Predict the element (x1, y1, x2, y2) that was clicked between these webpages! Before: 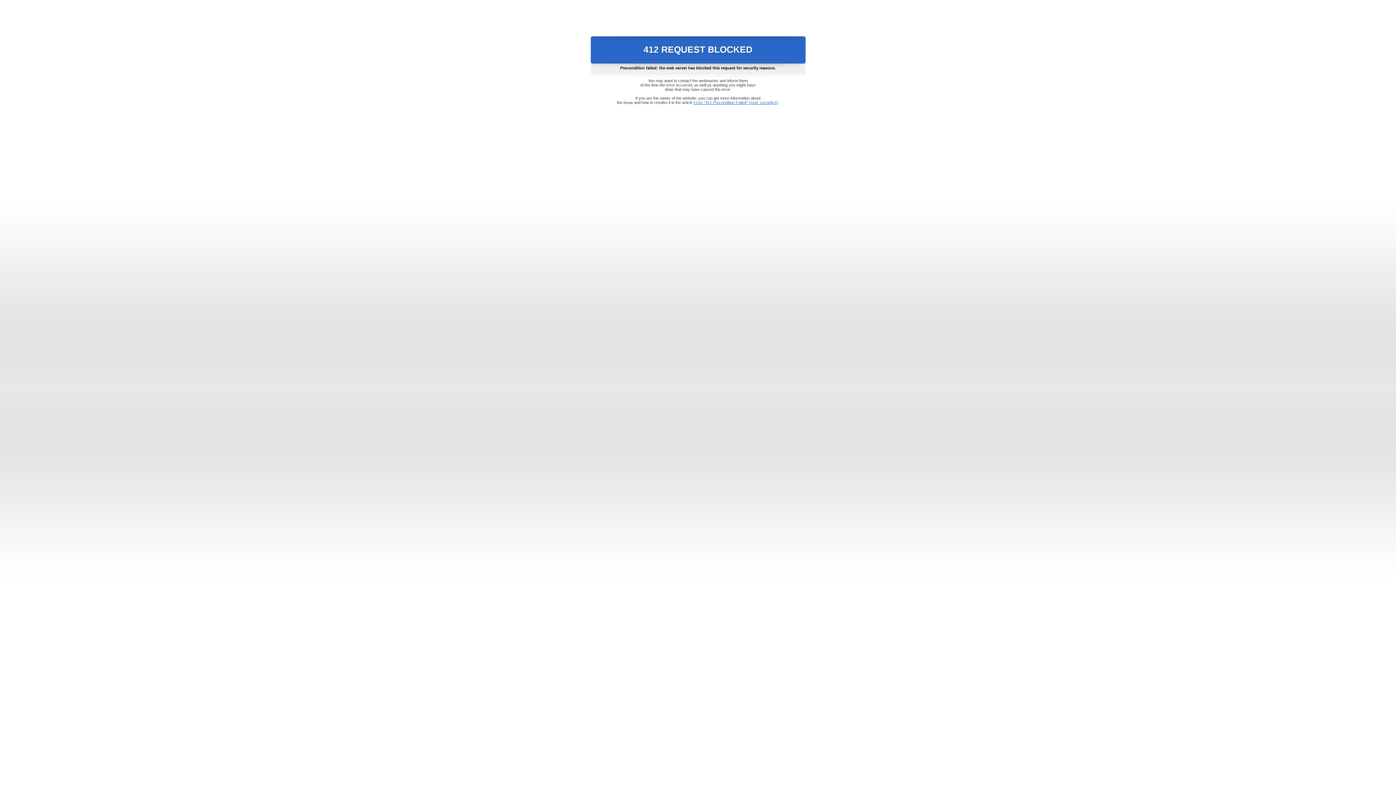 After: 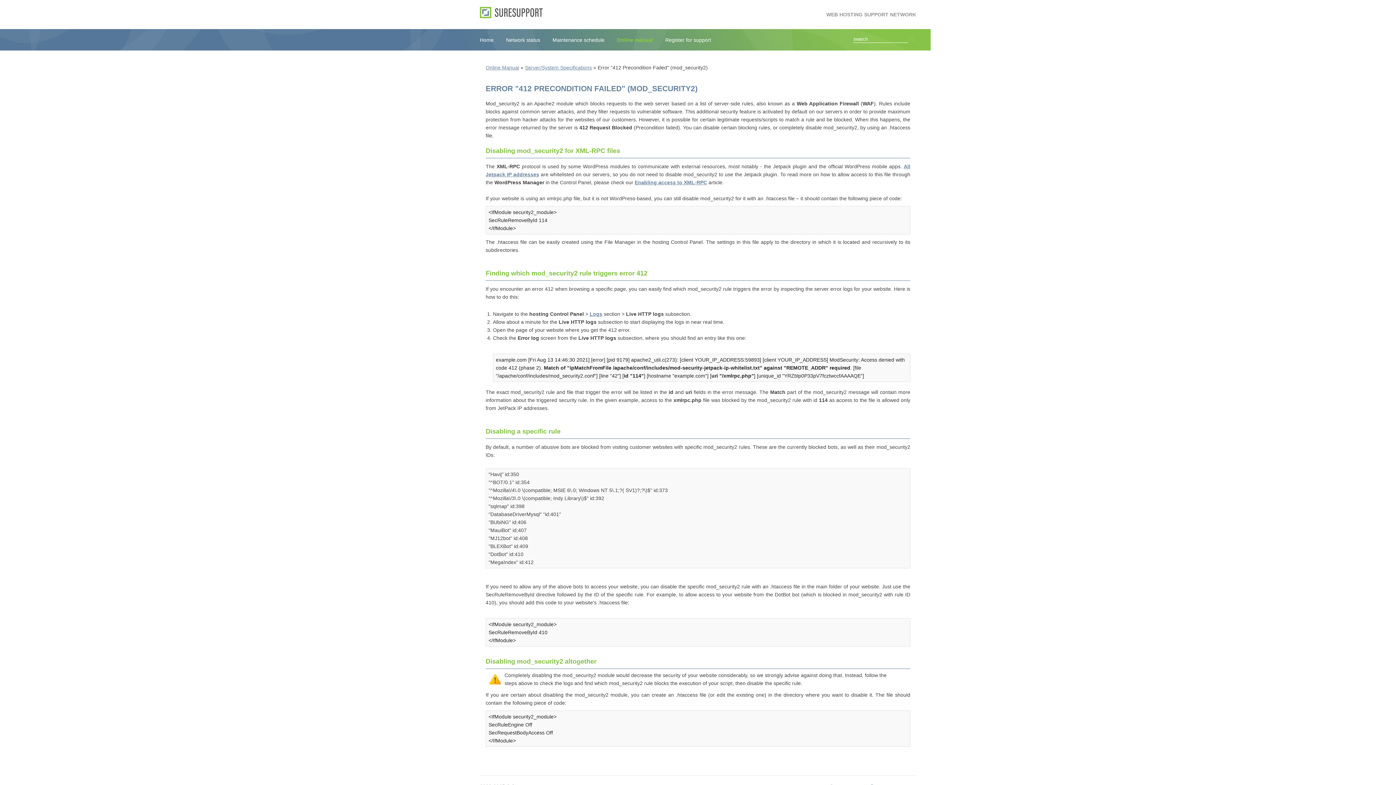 Action: label: Error "412 Precondition Failed" (mod_security2) bbox: (693, 100, 778, 104)